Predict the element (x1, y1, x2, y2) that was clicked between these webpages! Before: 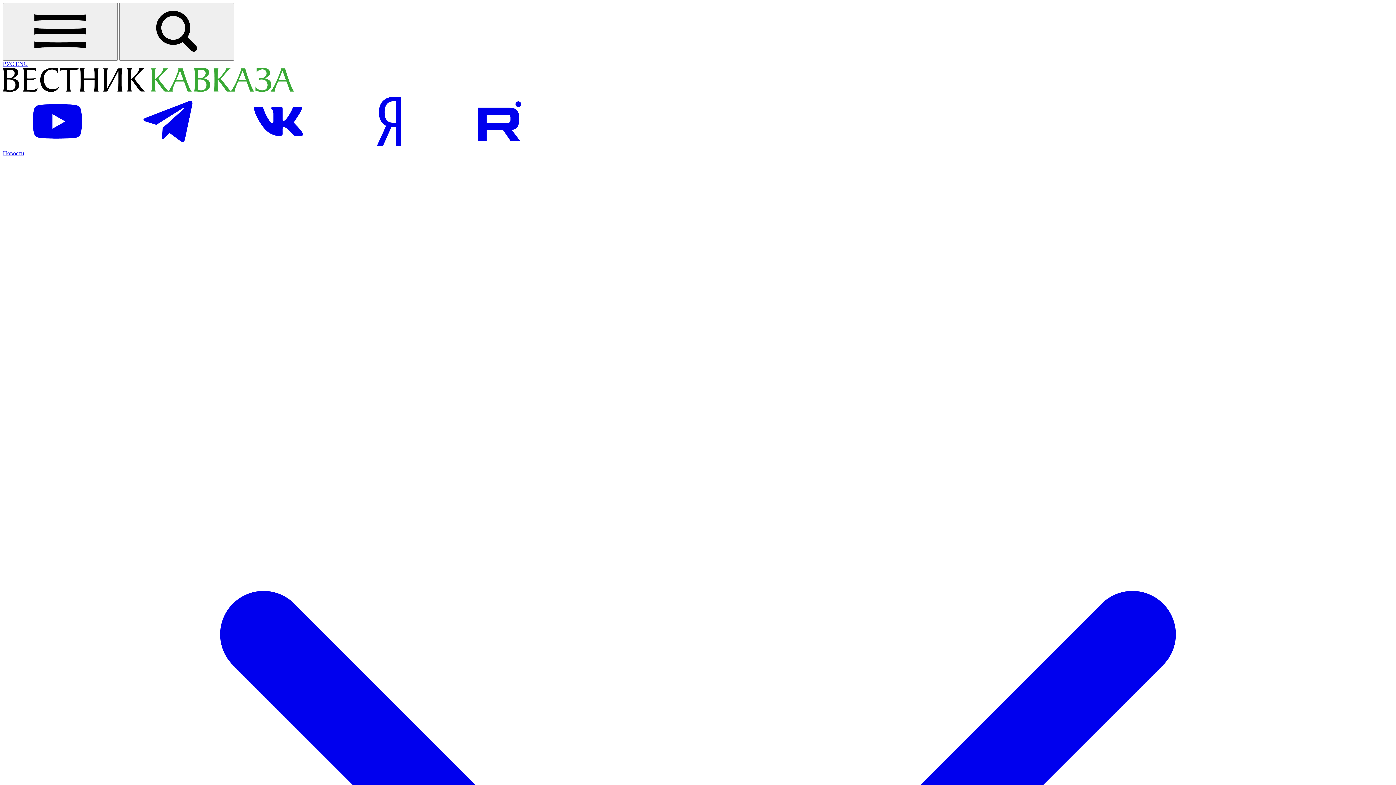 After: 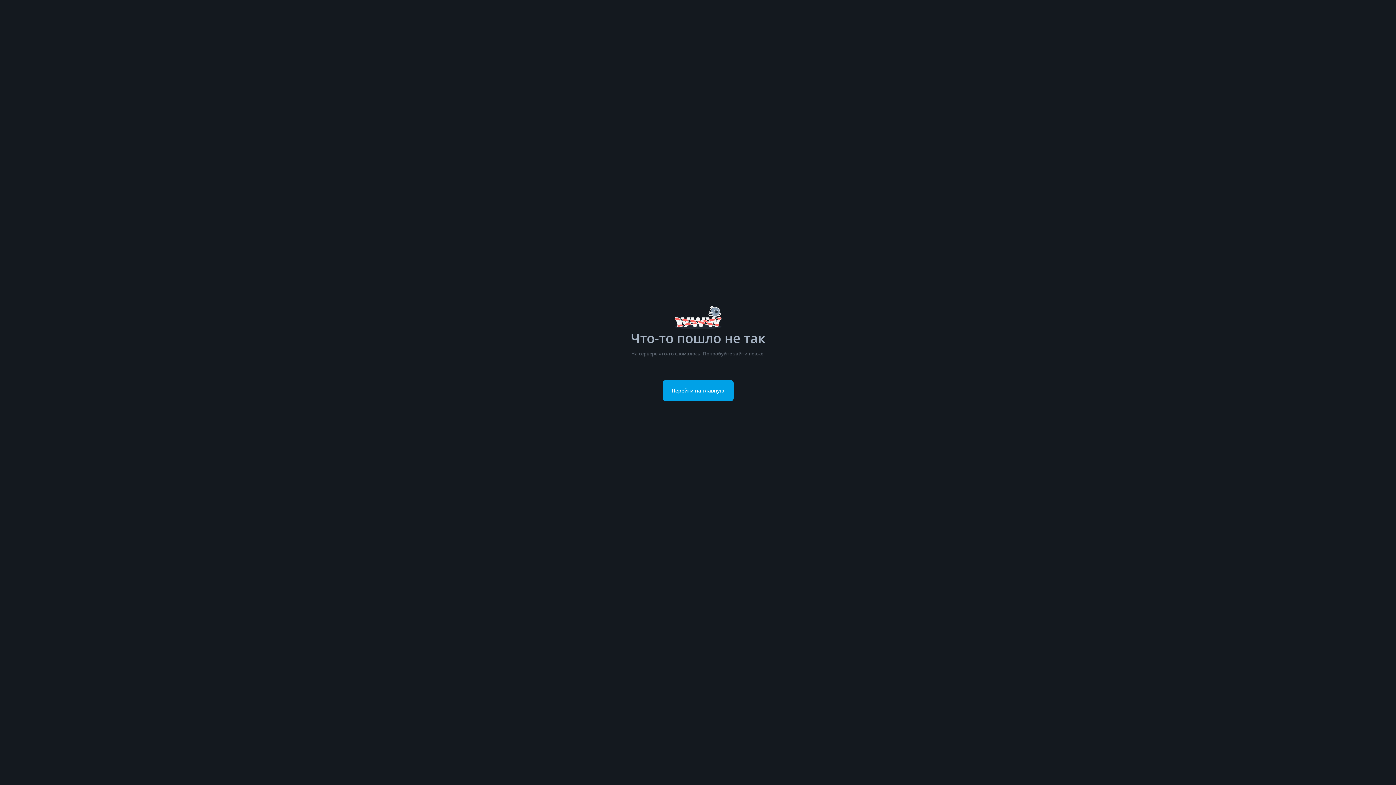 Action: bbox: (445, 143, 554, 149) label: Посетить страницу на Рутуб